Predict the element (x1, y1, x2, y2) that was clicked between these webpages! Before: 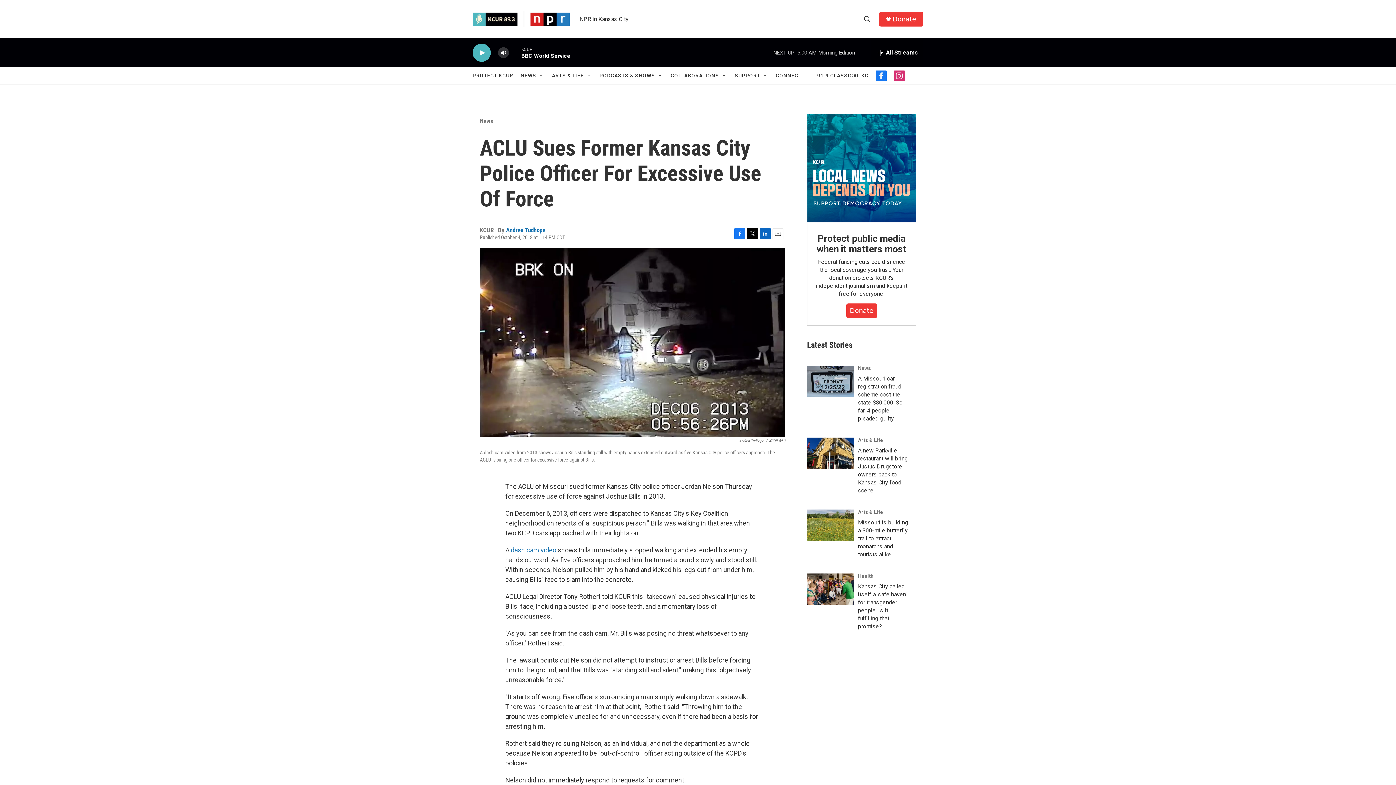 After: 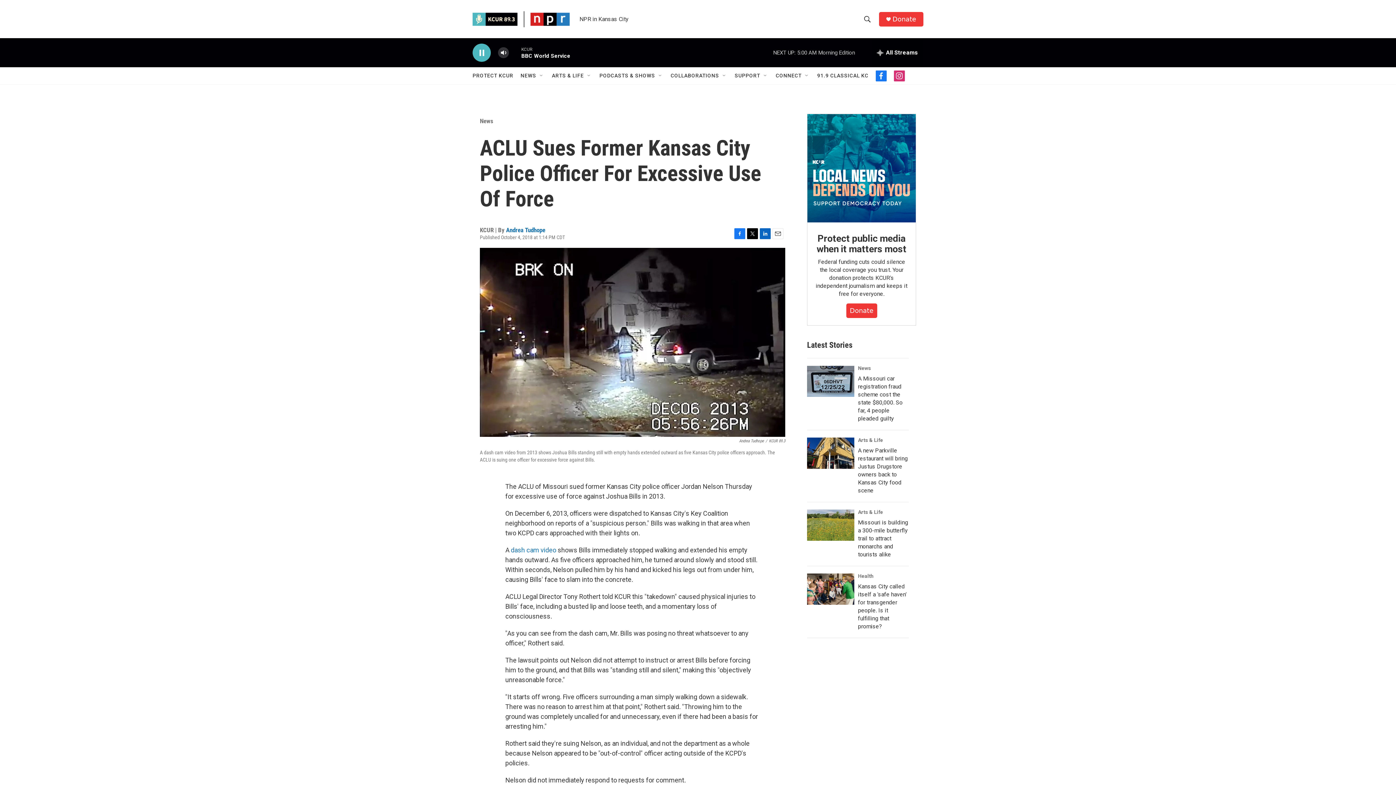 Action: label: play bbox: (476, 48, 487, 56)